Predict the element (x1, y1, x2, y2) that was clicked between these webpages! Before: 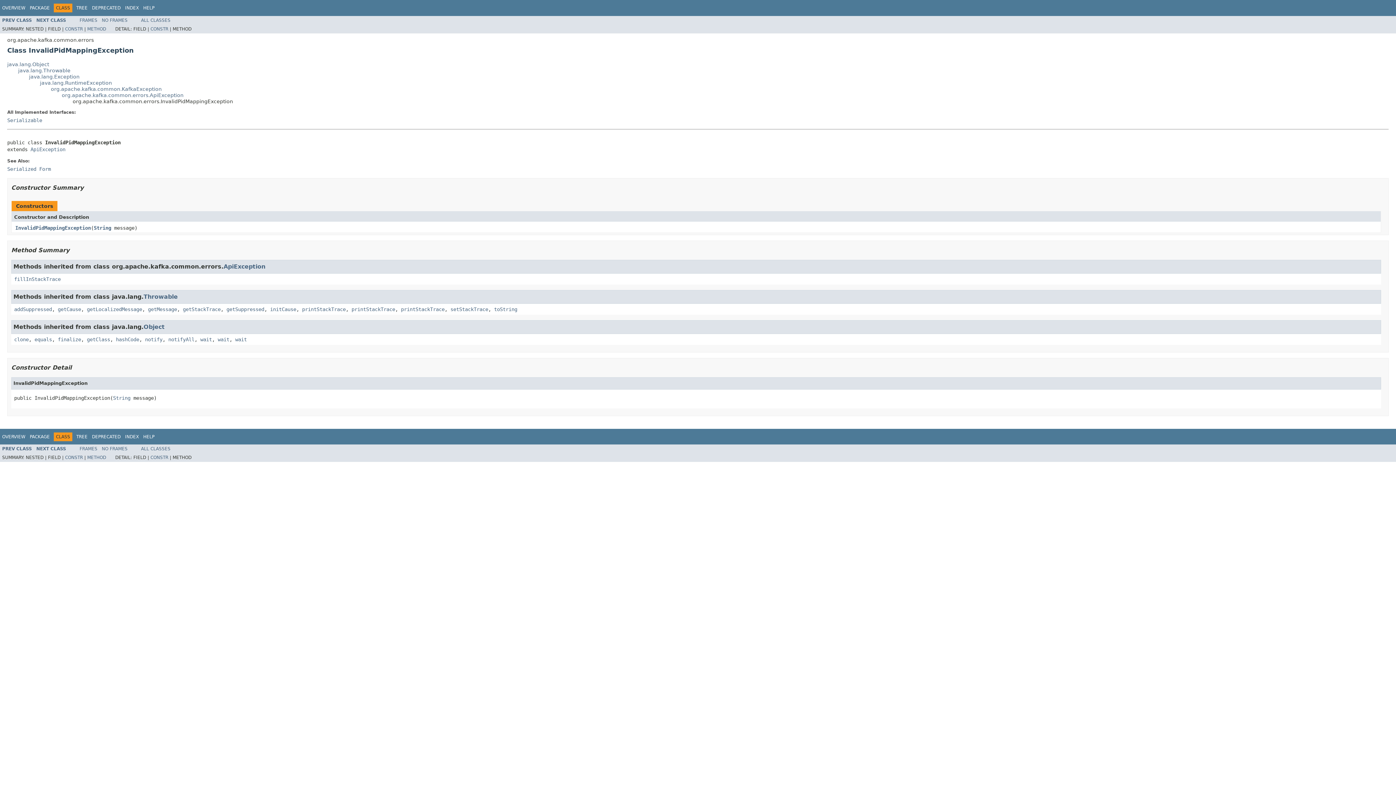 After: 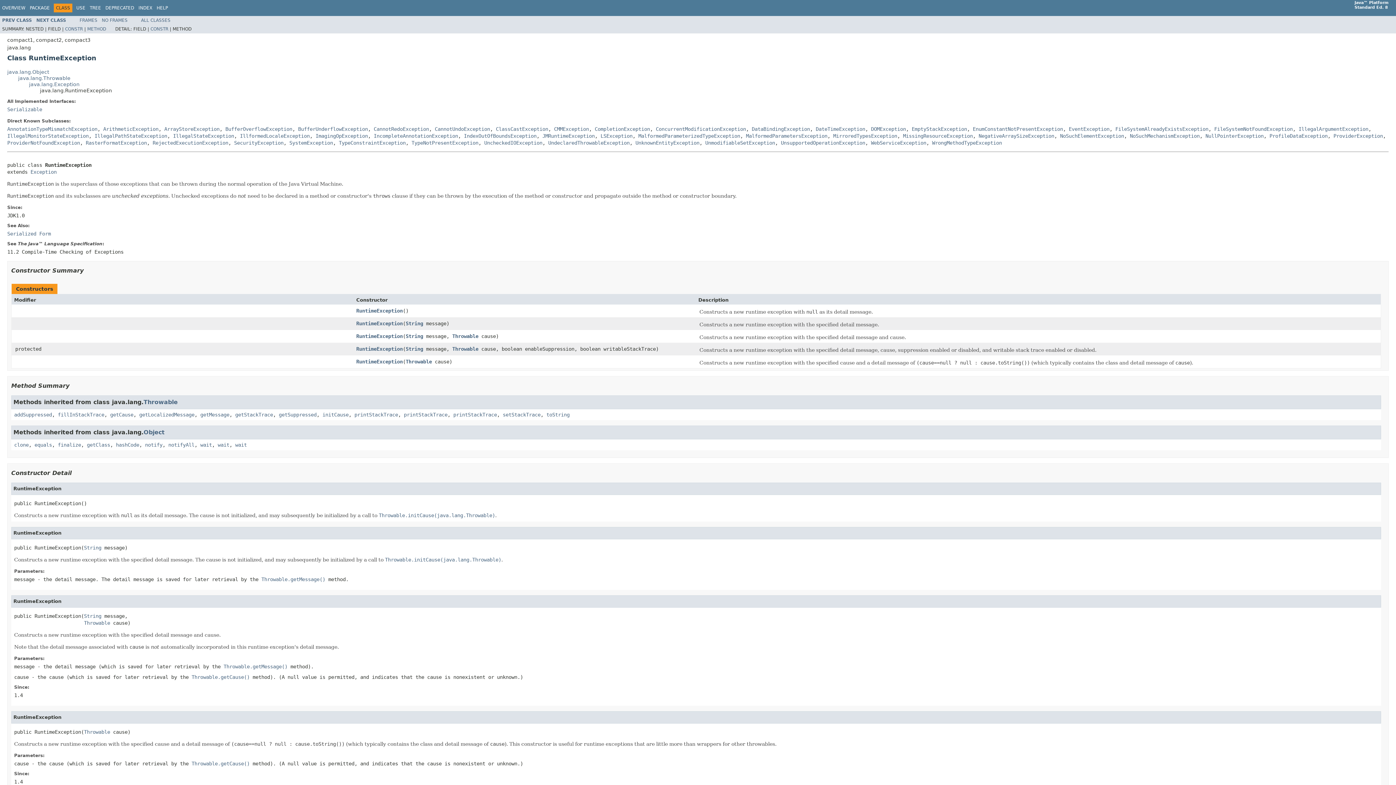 Action: bbox: (40, 79, 112, 85) label: java.lang.RuntimeException